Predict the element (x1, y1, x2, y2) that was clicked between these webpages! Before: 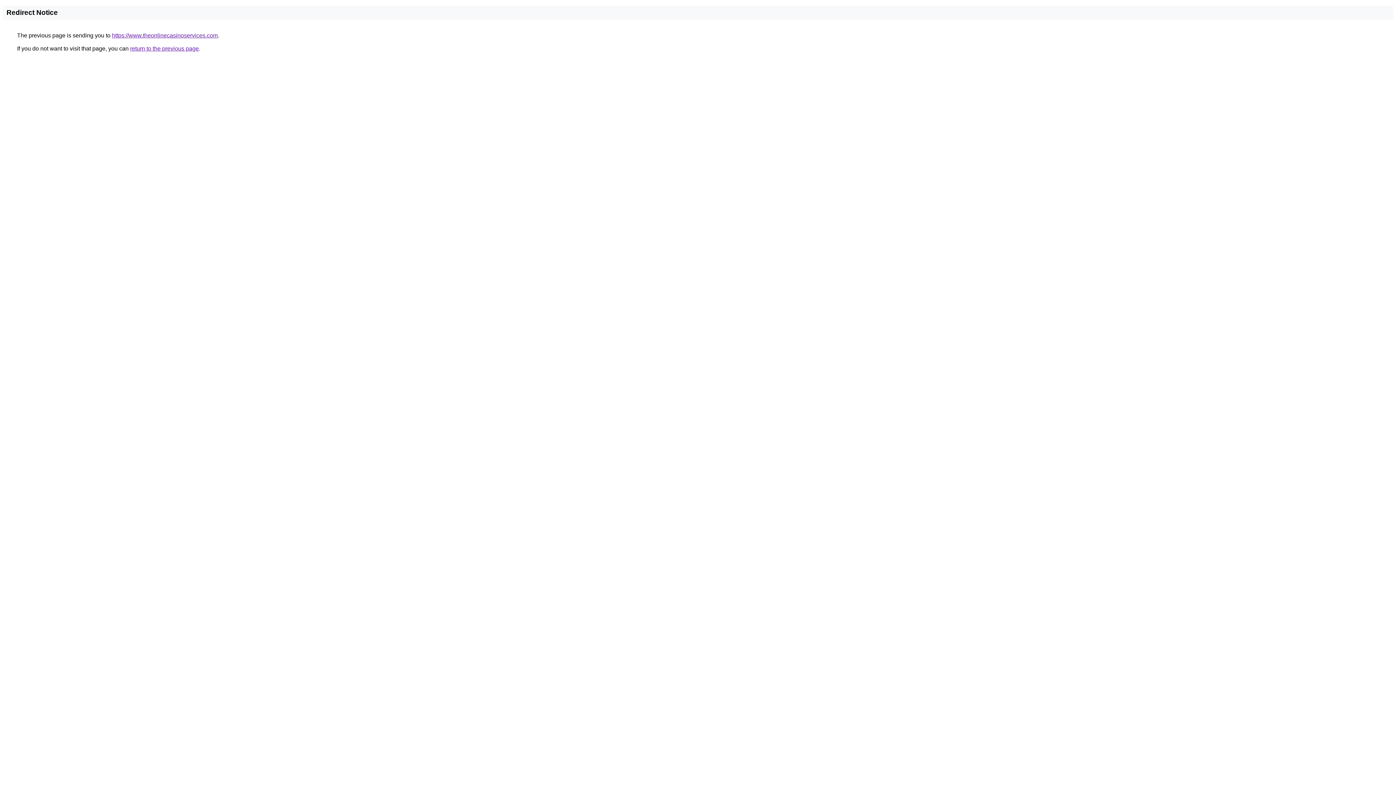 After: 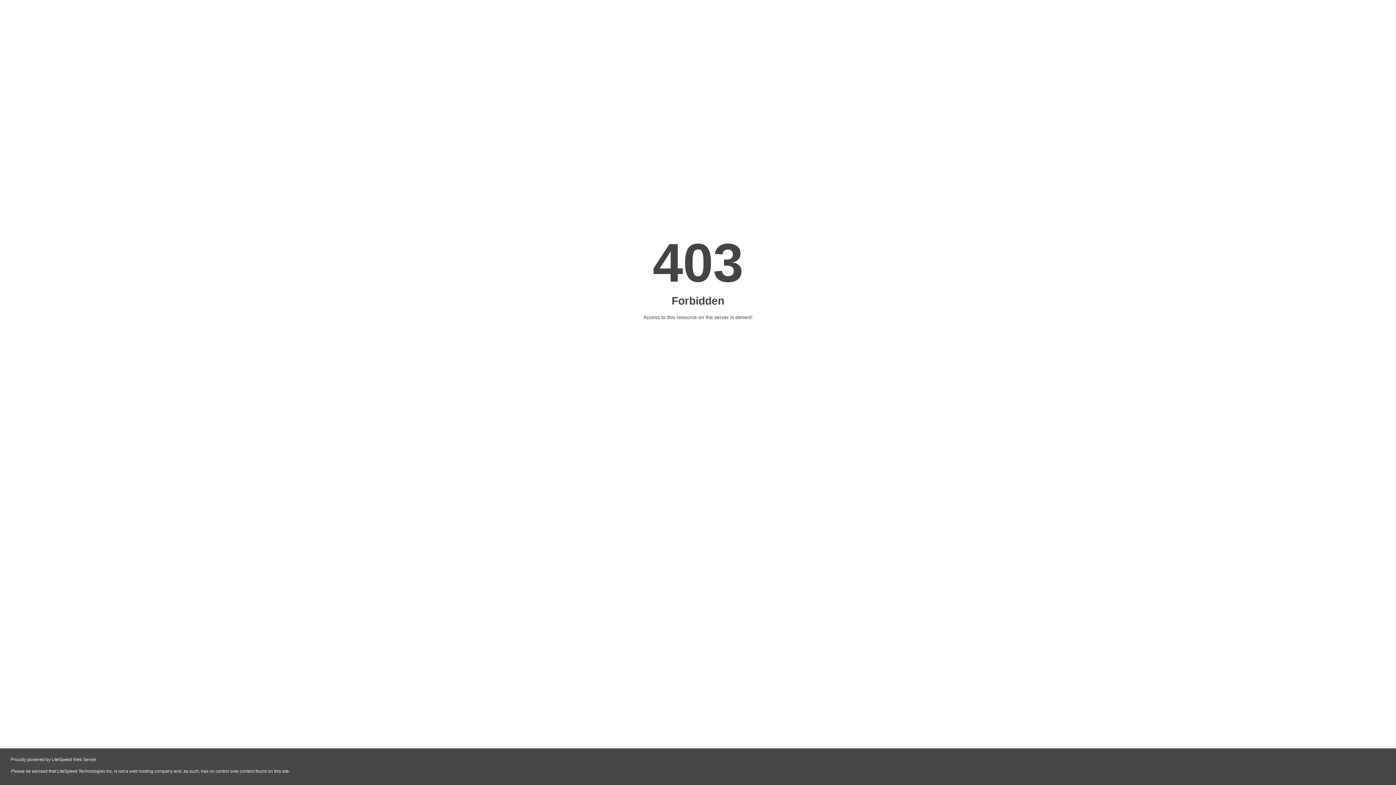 Action: bbox: (112, 32, 217, 38) label: https://www.theonlinecasinoservices.com